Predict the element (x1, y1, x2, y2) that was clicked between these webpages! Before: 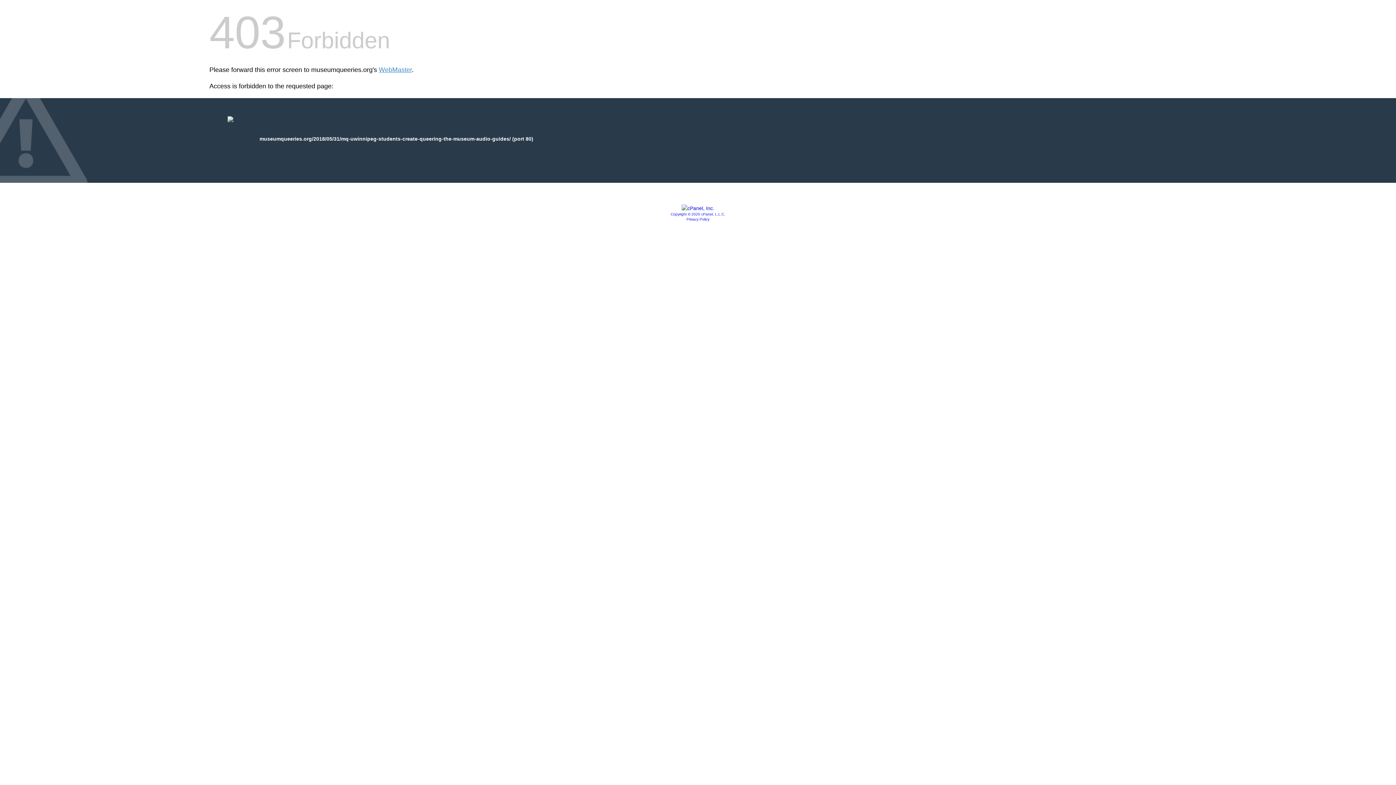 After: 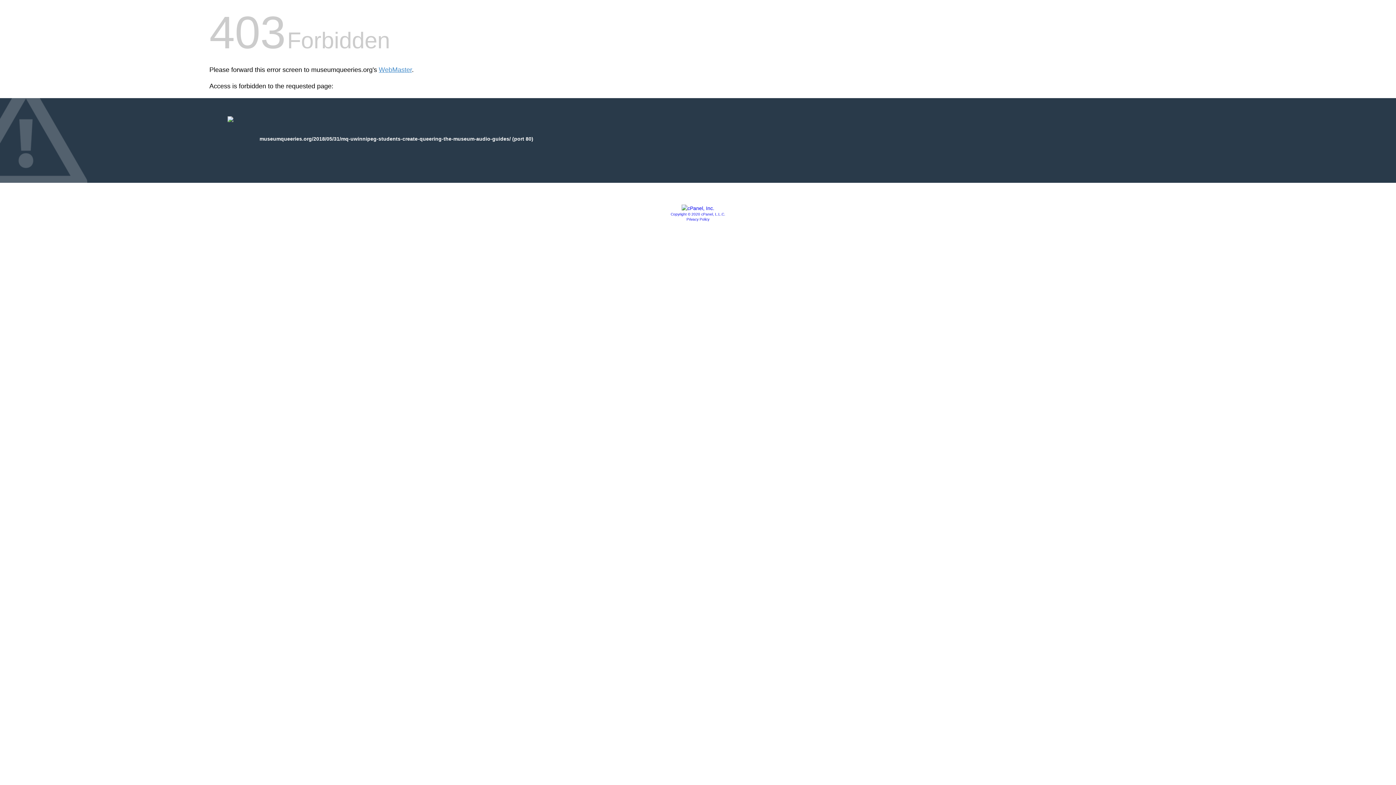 Action: bbox: (681, 205, 714, 211)